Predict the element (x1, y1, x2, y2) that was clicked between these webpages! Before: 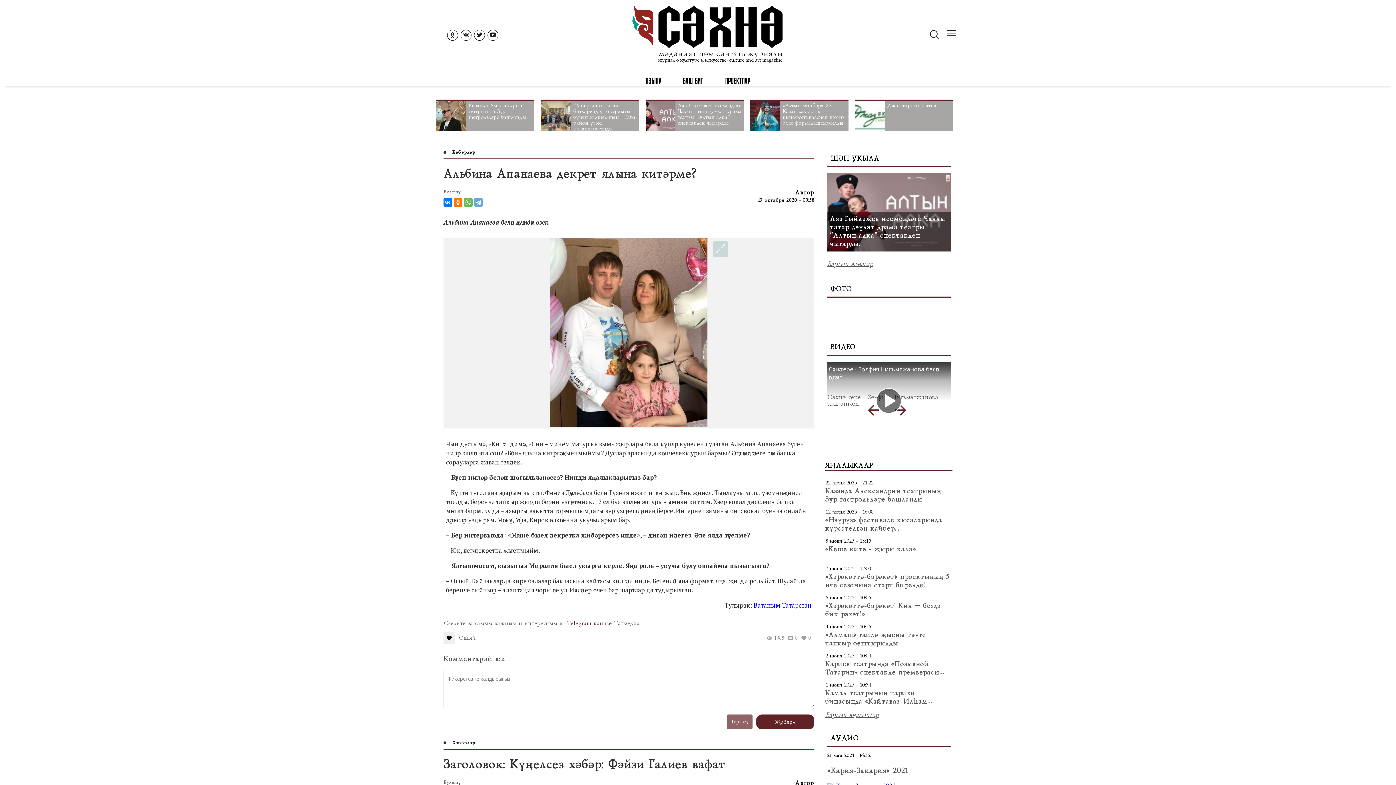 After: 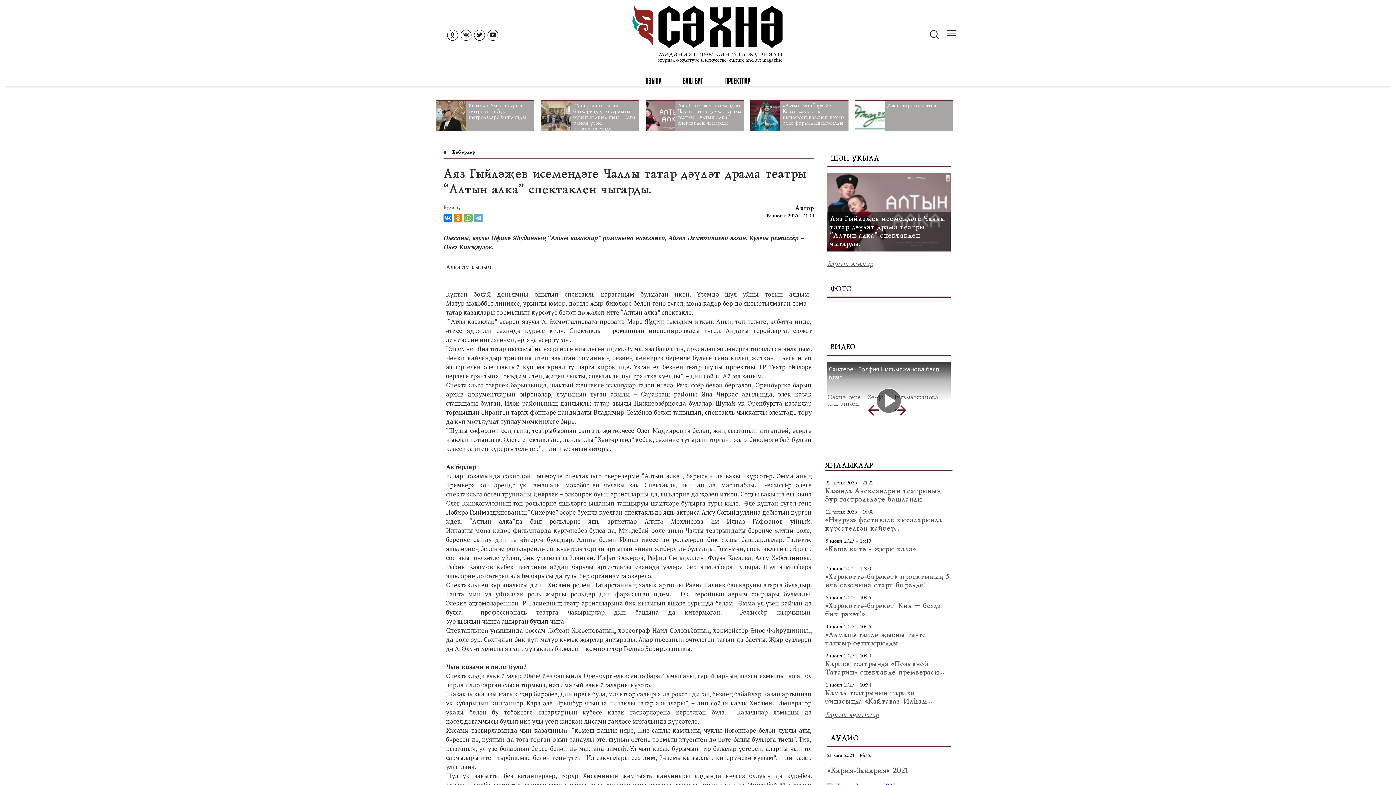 Action: bbox: (645, 99, 744, 131) label: Аяз Гыйләҗев исемендәге Чаллы татар дәүләт драма театры “Алтын алка” спектаклен чыгарды.